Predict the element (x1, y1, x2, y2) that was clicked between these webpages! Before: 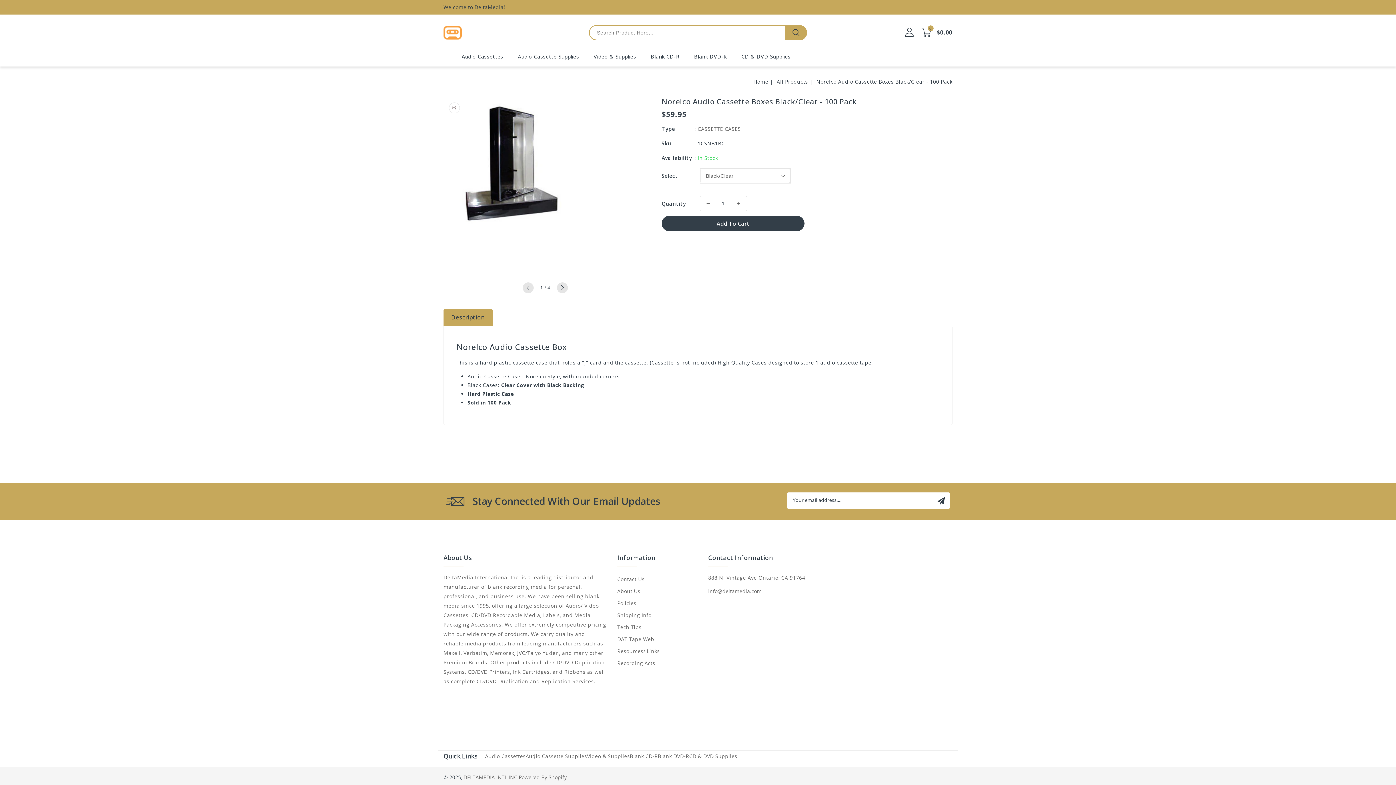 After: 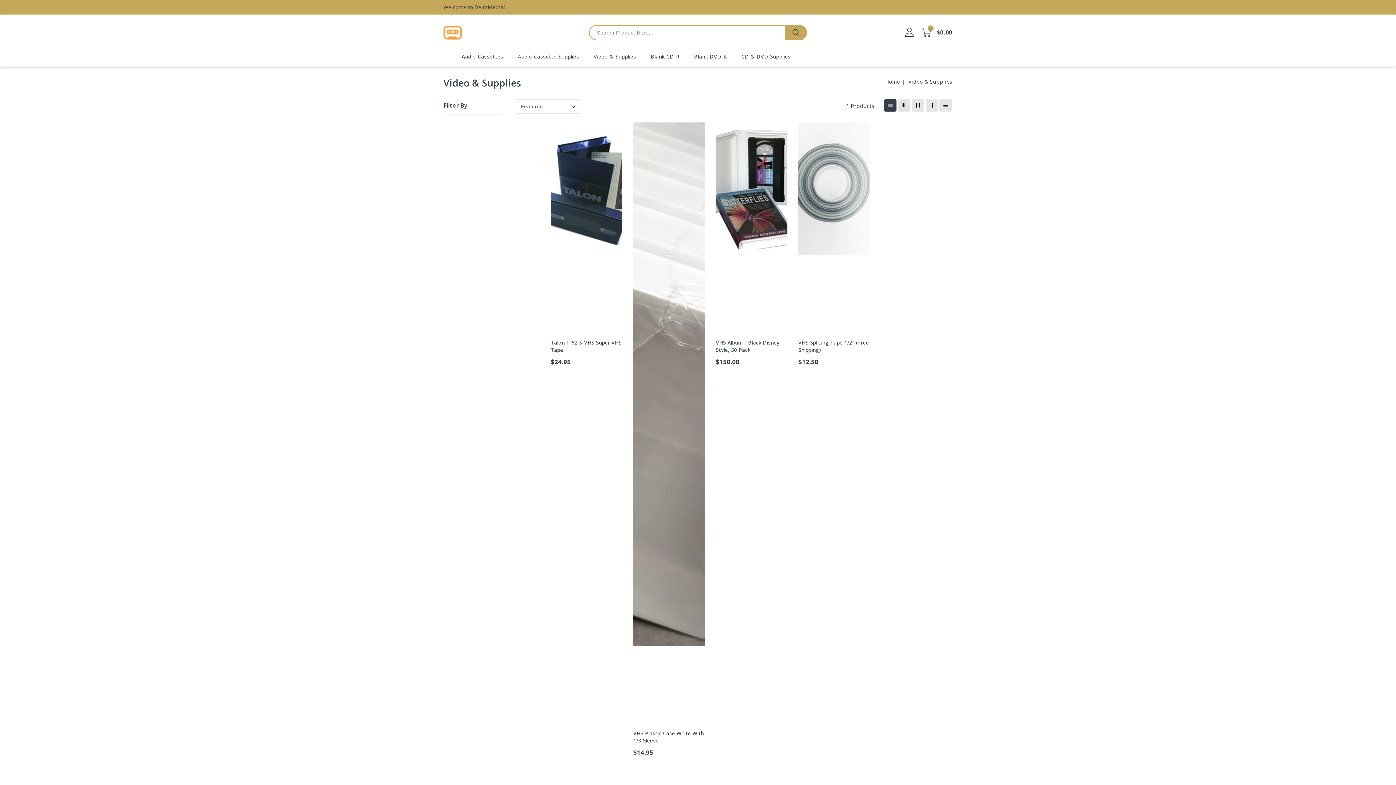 Action: bbox: (587, 751, 630, 762) label: Video & Supplies